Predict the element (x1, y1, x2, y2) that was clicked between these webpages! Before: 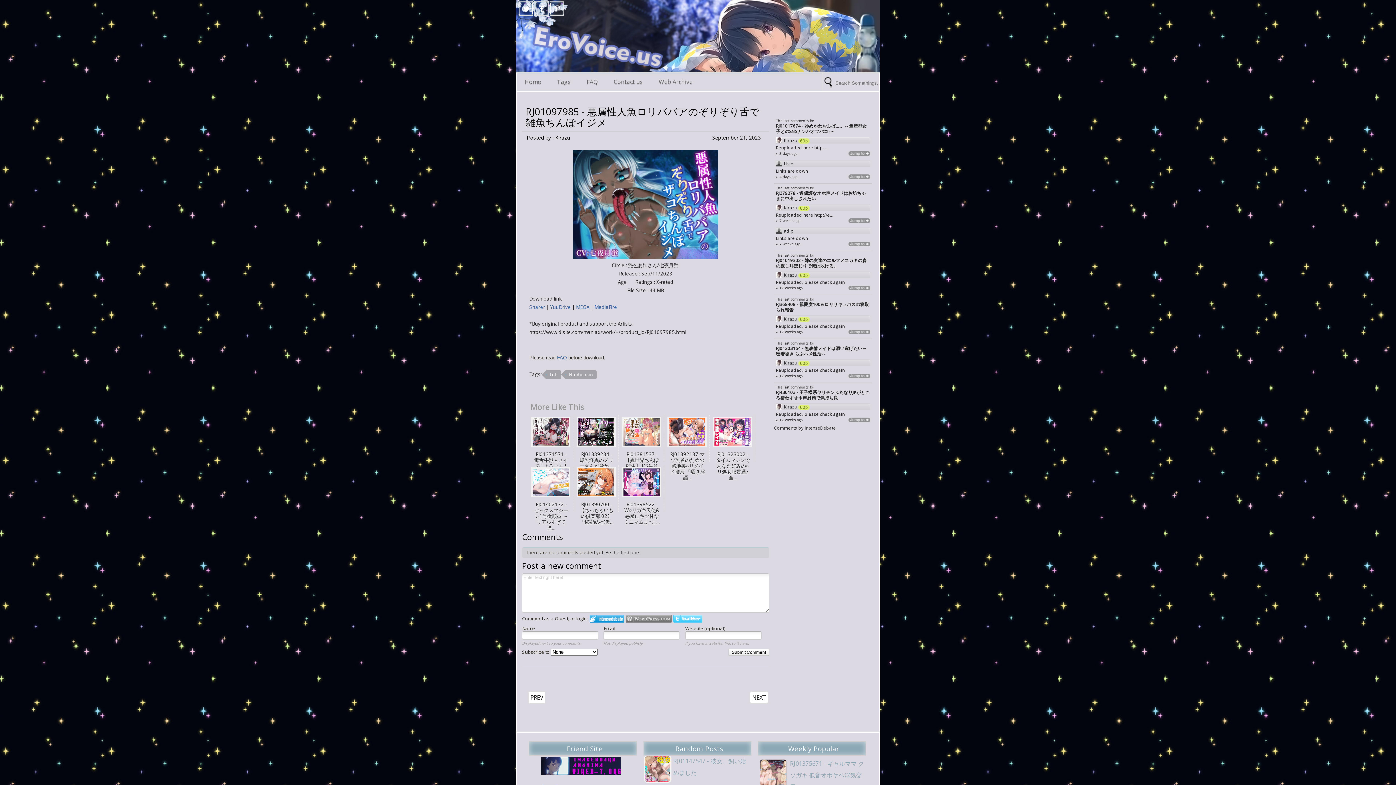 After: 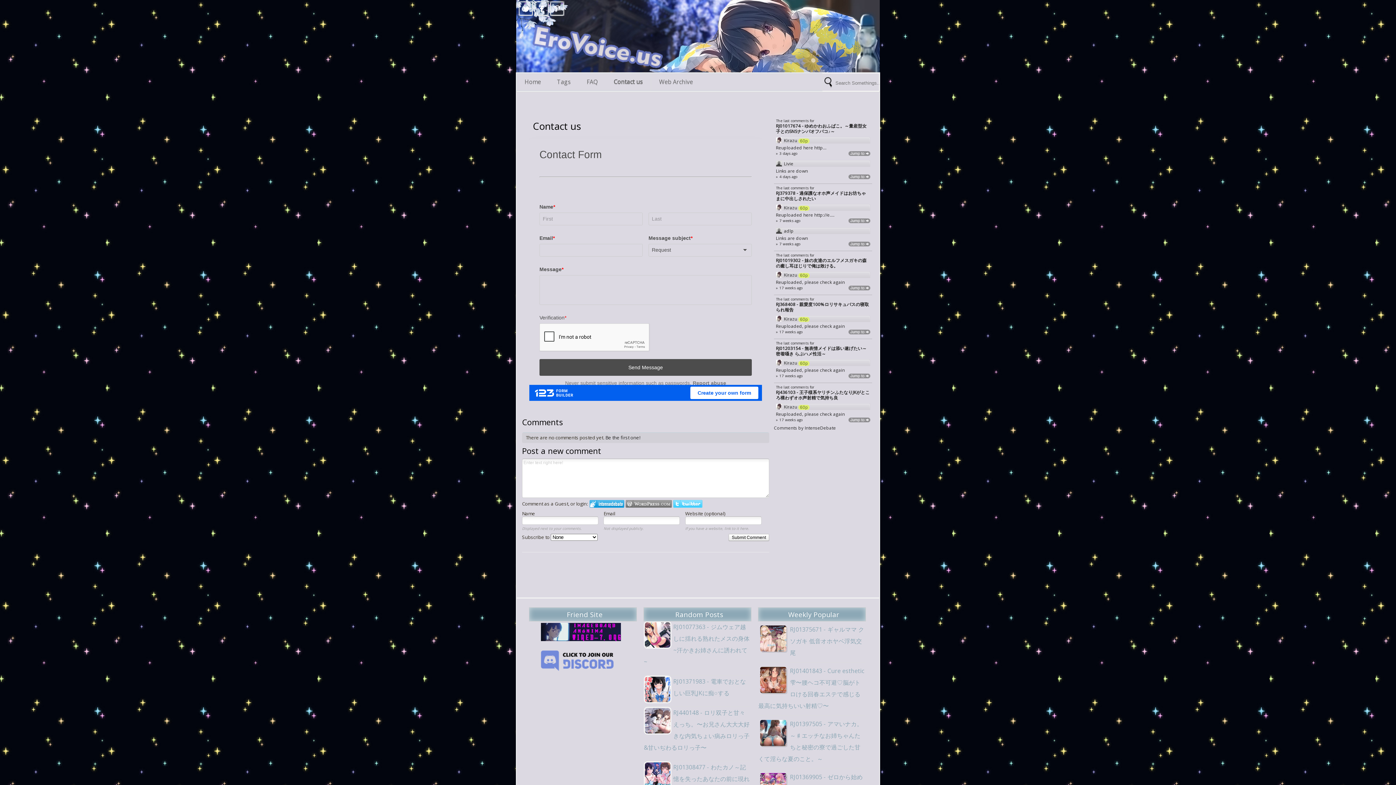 Action: bbox: (610, 77, 646, 86) label: Contact us